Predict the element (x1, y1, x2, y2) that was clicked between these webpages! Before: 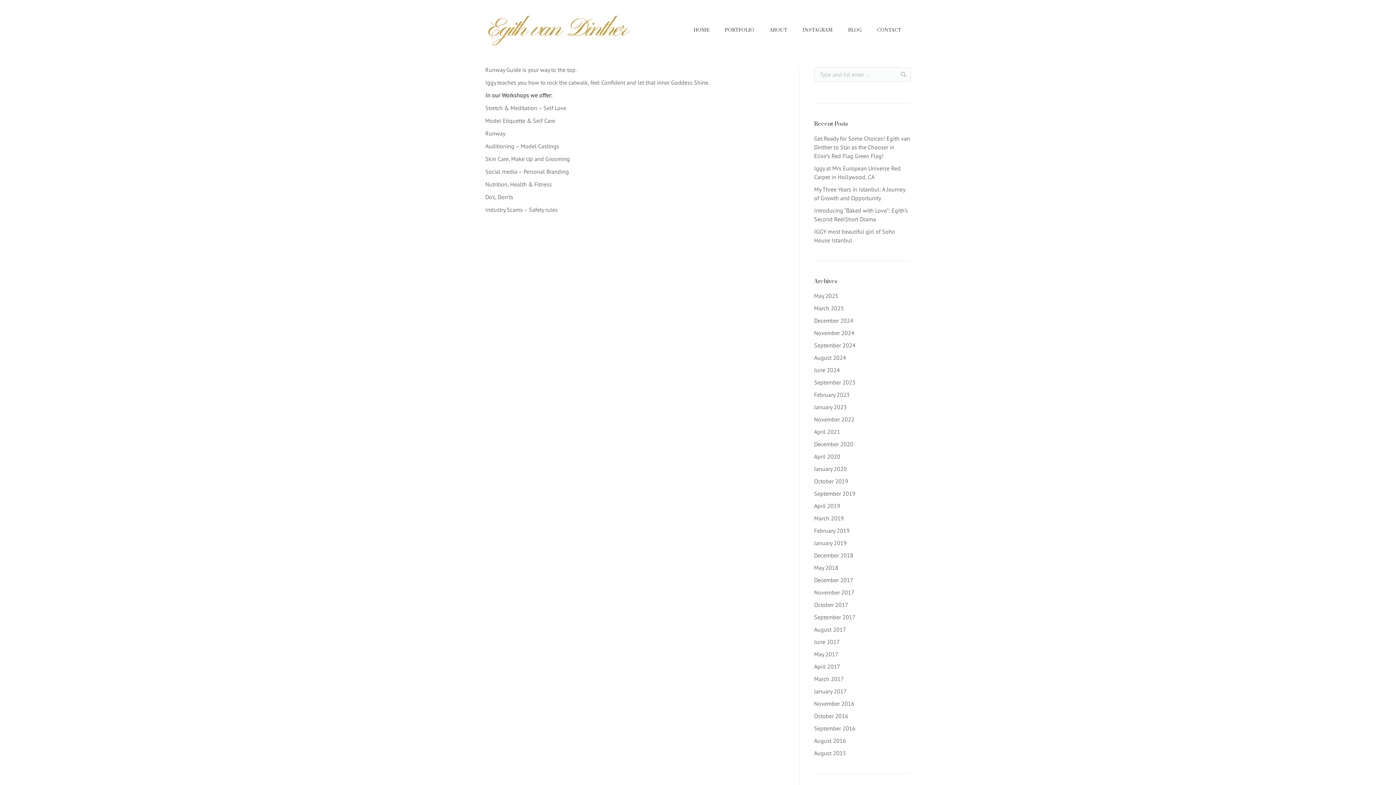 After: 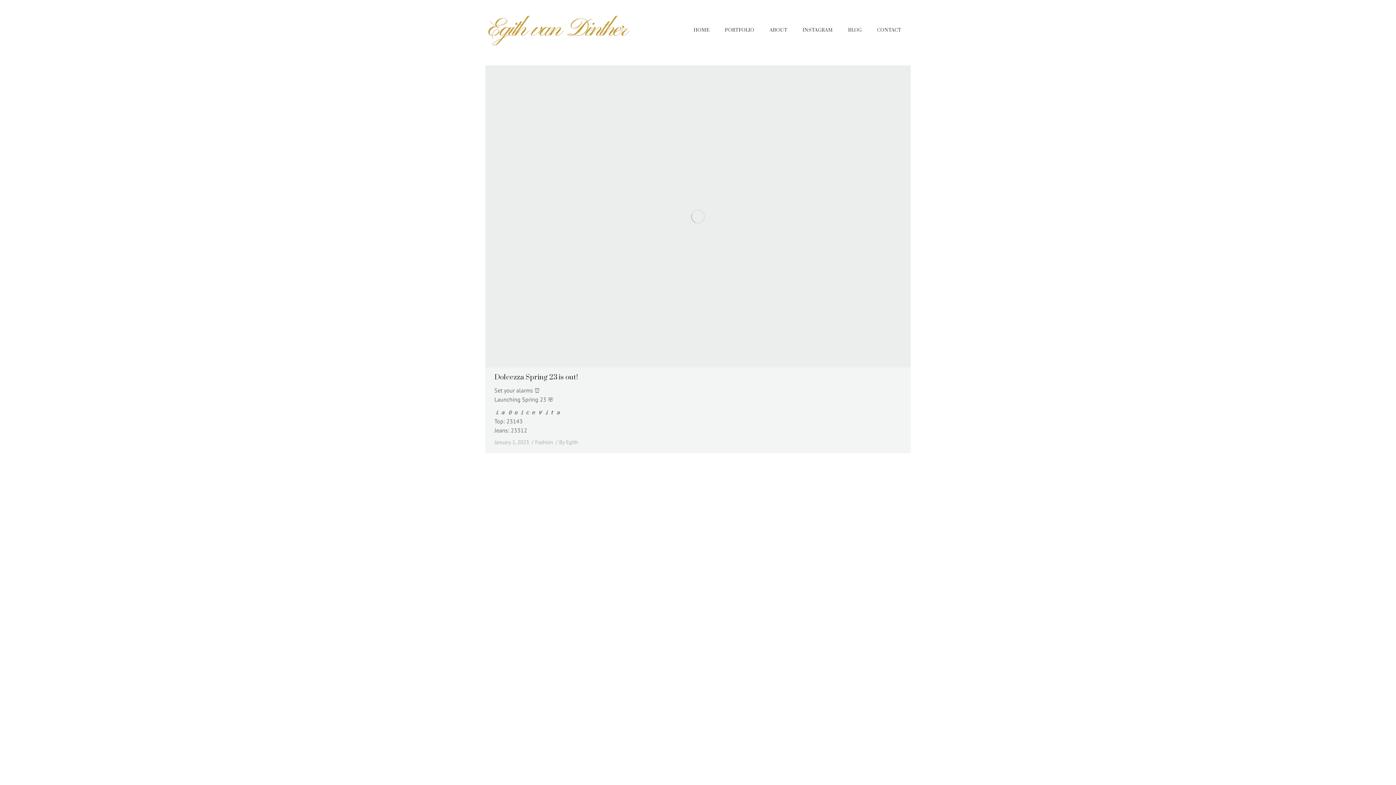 Action: bbox: (814, 402, 847, 411) label: January 2023